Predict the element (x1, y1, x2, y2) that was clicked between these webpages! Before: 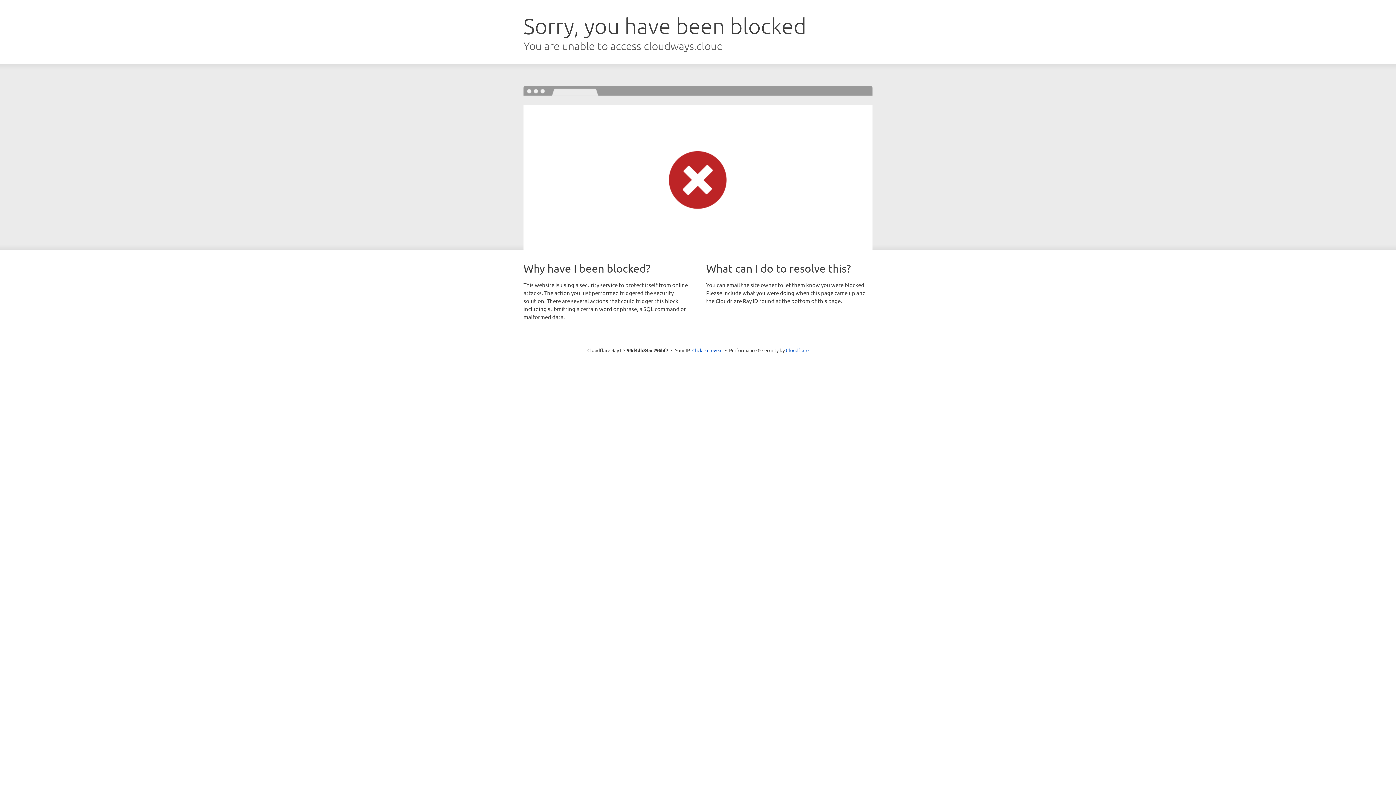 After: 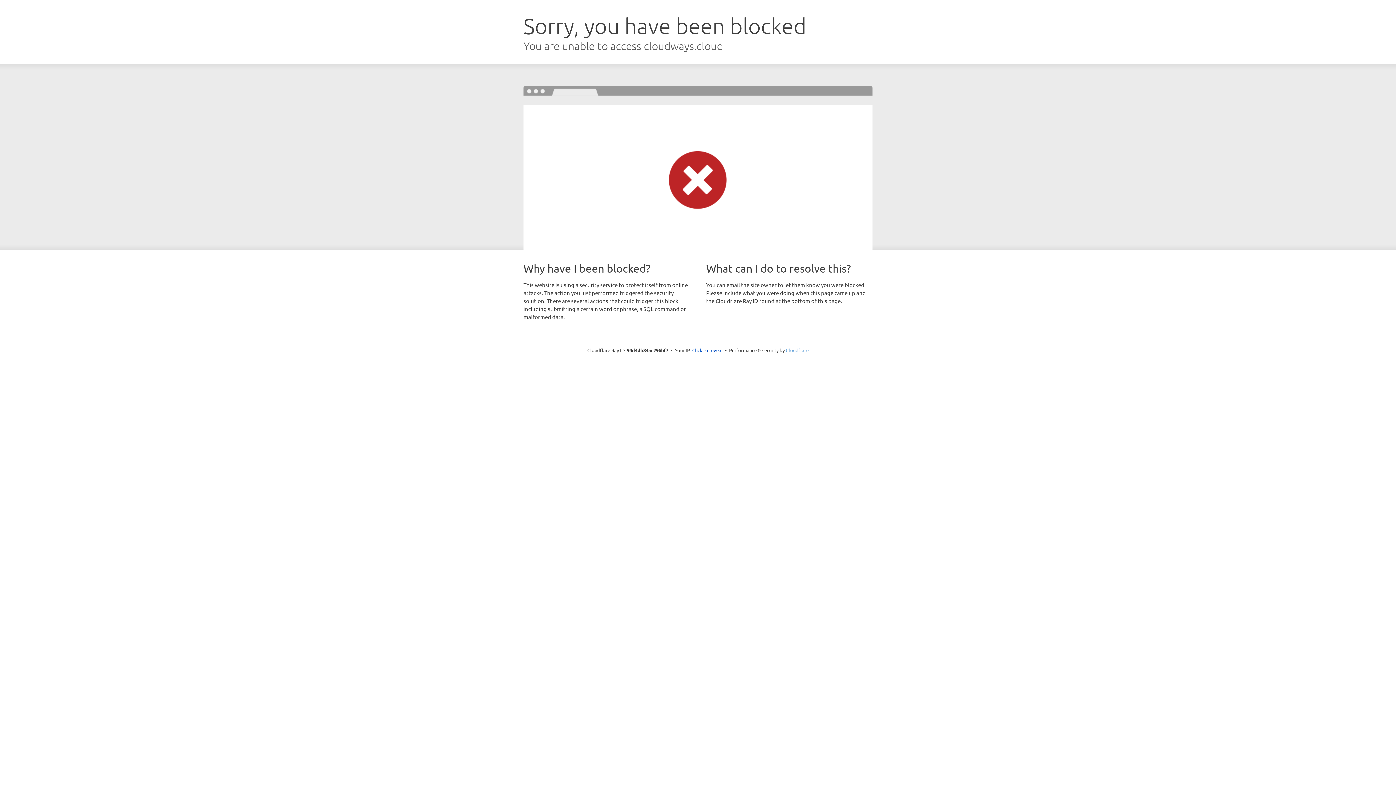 Action: label: Cloudflare bbox: (786, 347, 808, 353)